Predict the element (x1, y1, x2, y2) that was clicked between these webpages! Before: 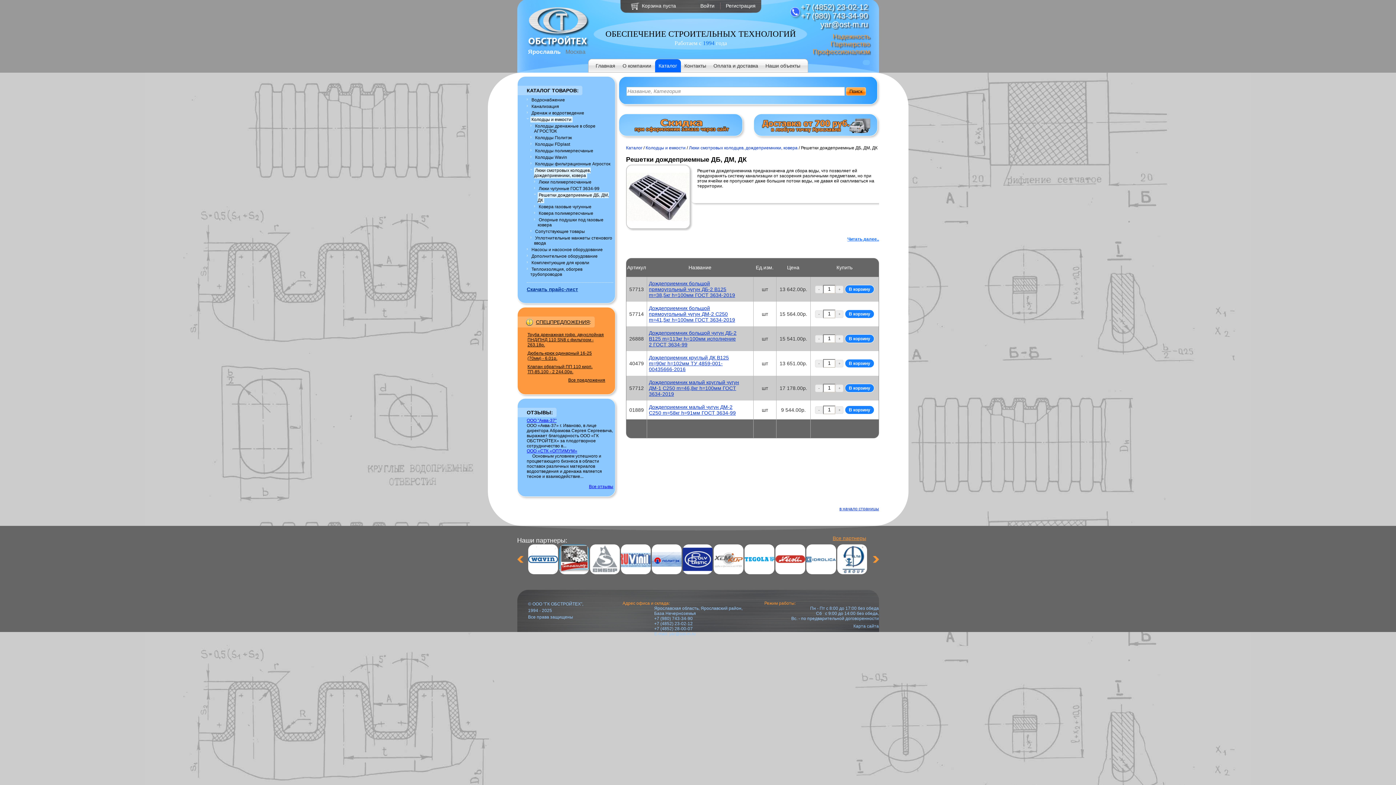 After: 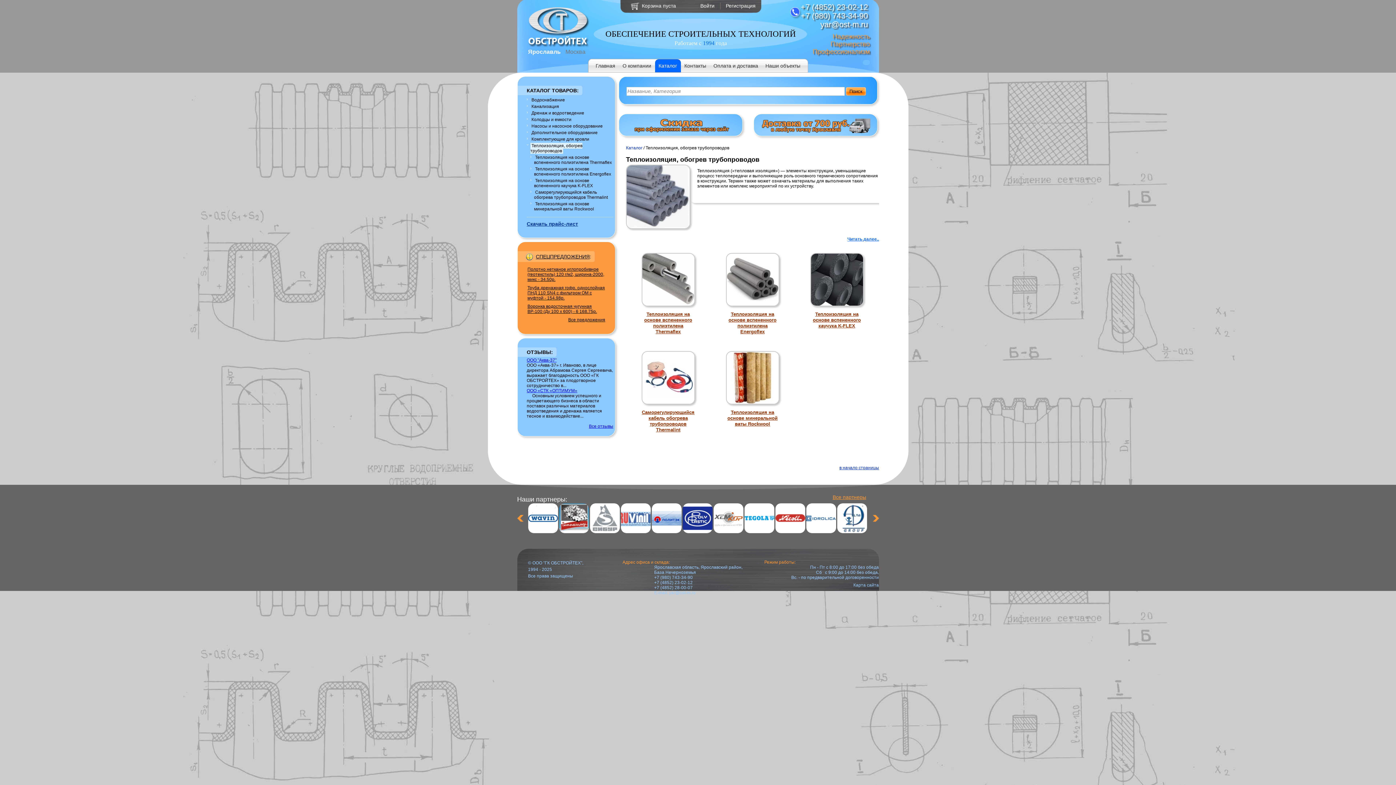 Action: bbox: (530, 266, 582, 277) label: Теплоизоляция, обогрев трубопроводов